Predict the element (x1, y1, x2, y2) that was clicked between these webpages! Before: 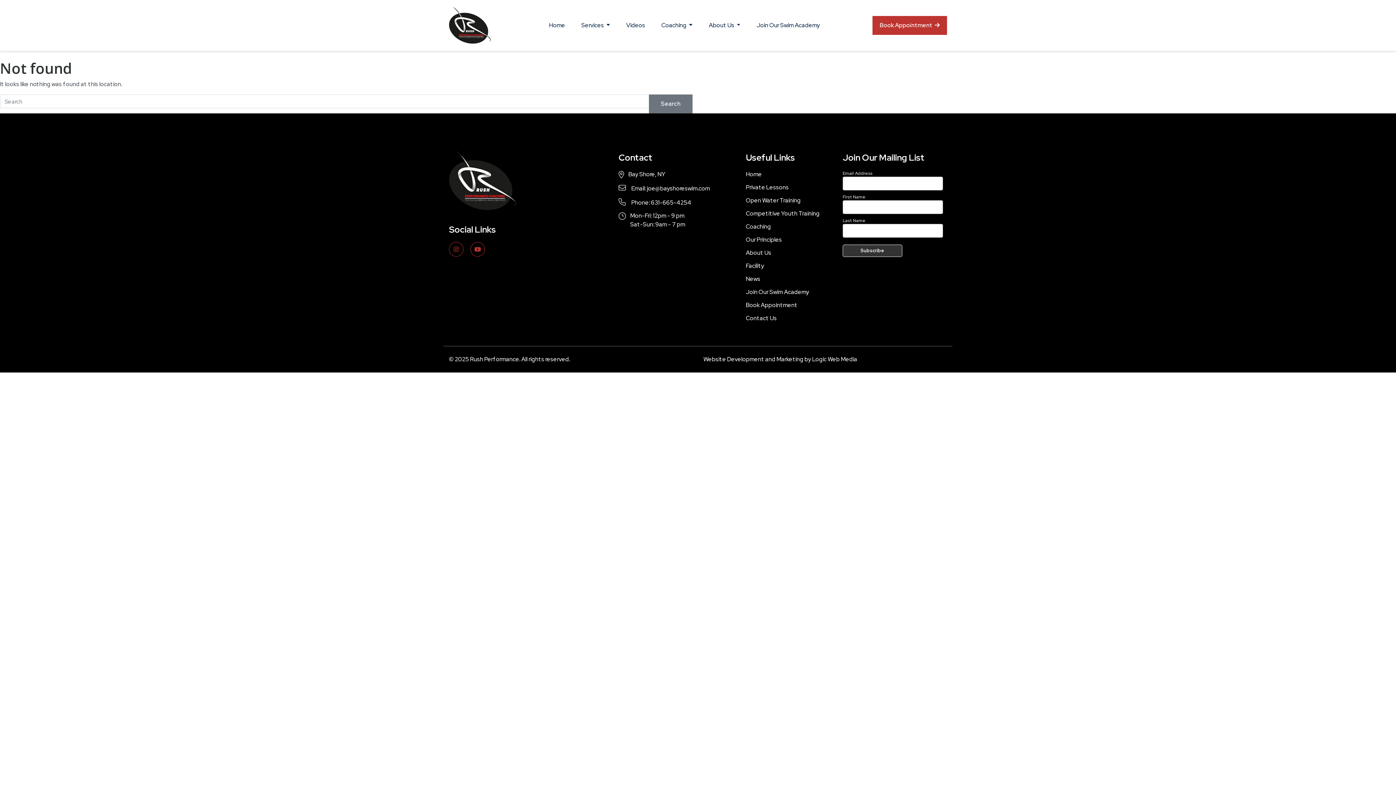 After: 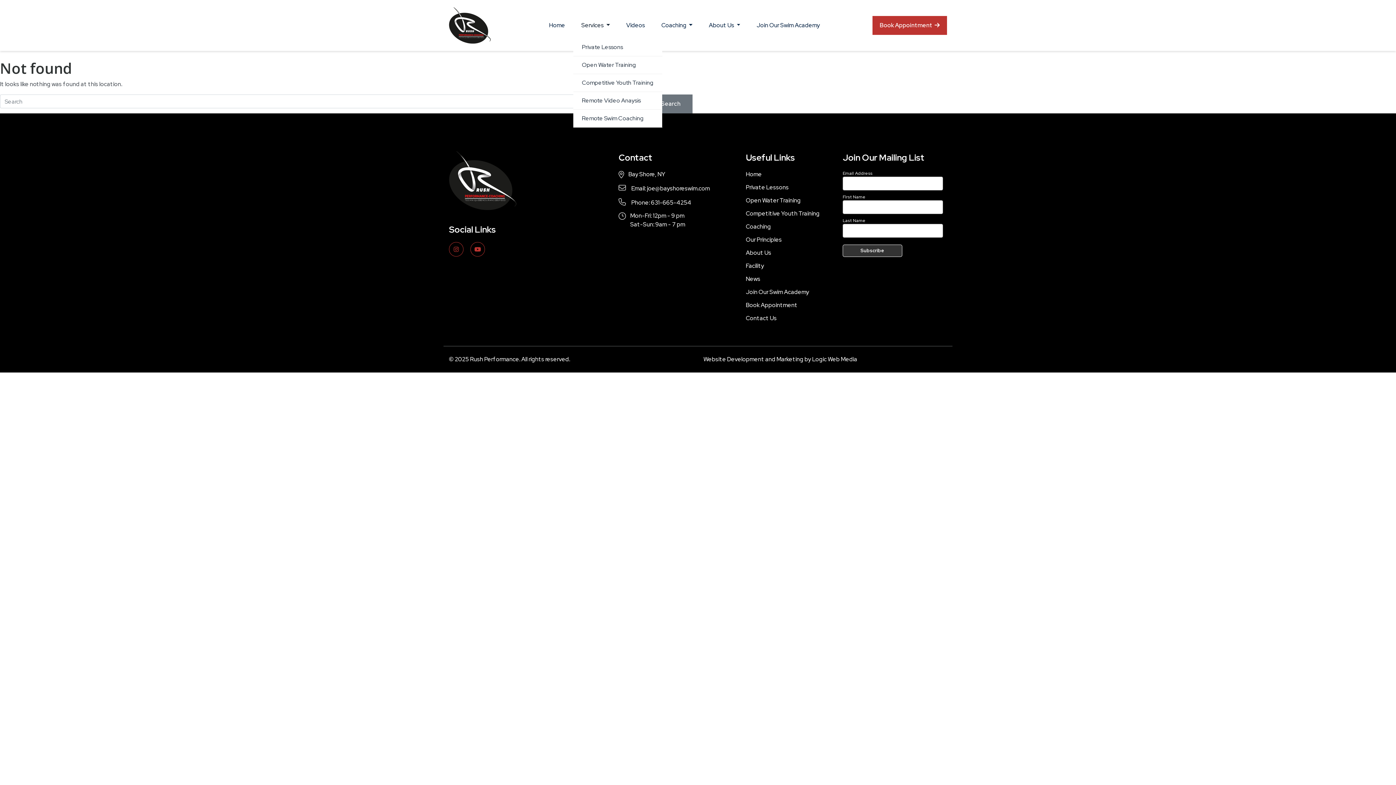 Action: label: Services  bbox: (573, 12, 618, 38)